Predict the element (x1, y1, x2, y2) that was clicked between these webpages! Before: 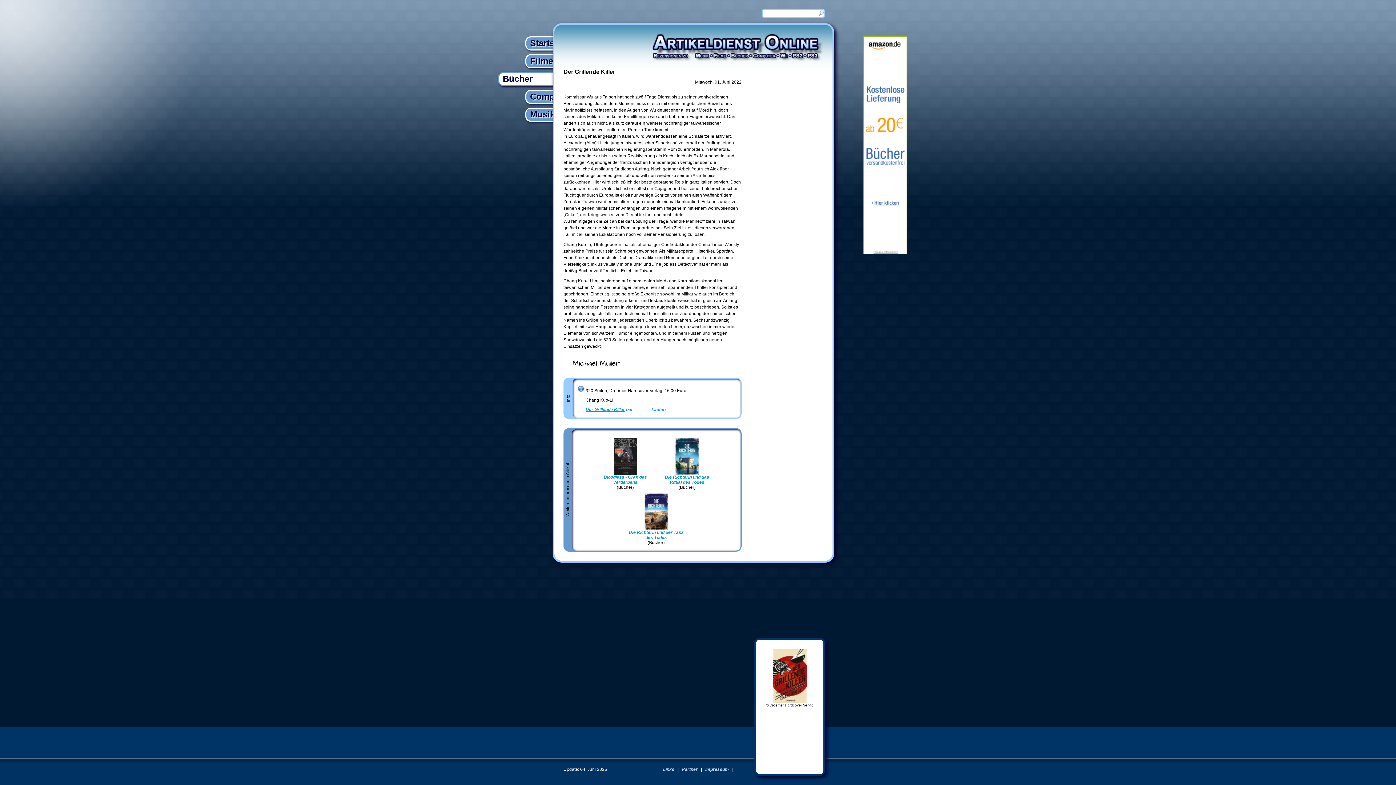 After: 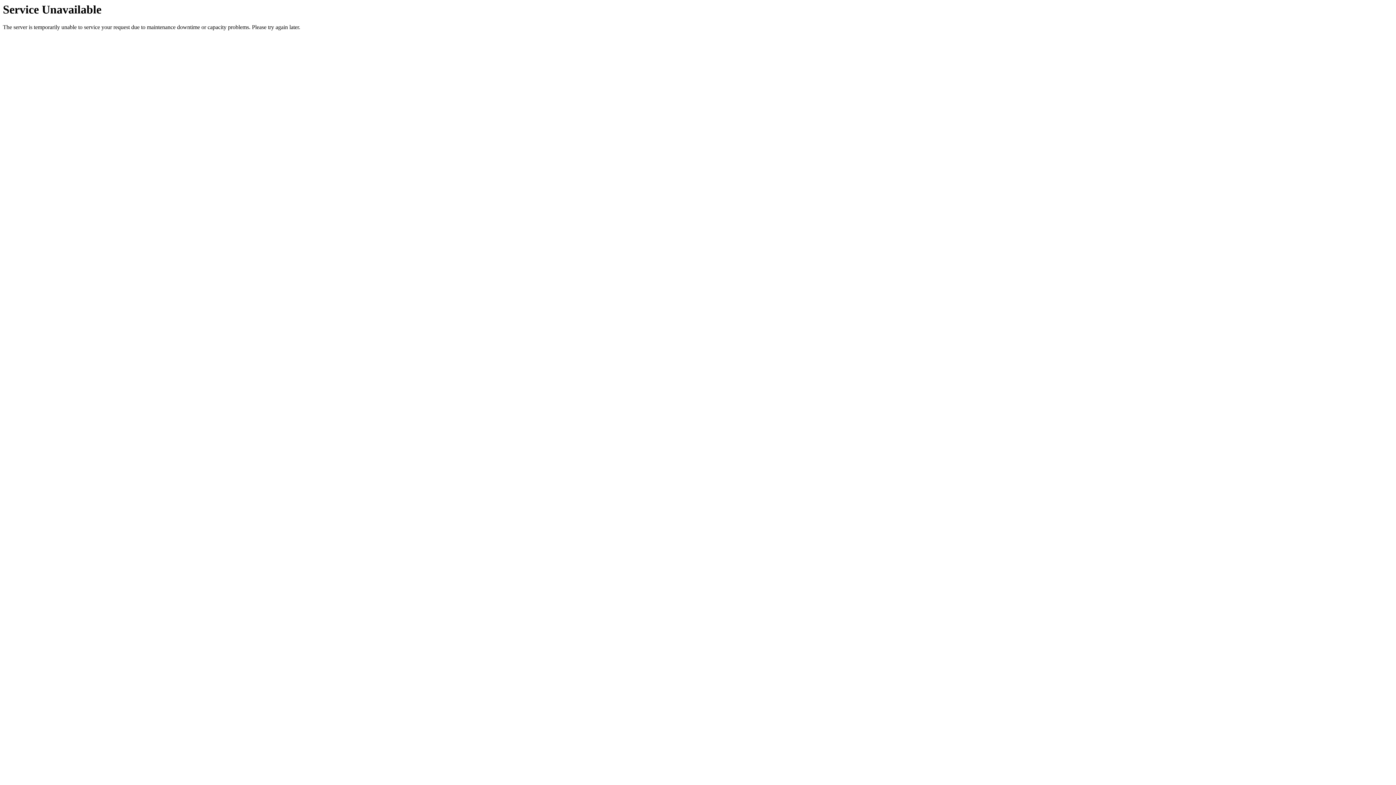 Action: bbox: (498, 72, 590, 86) label: Bücher